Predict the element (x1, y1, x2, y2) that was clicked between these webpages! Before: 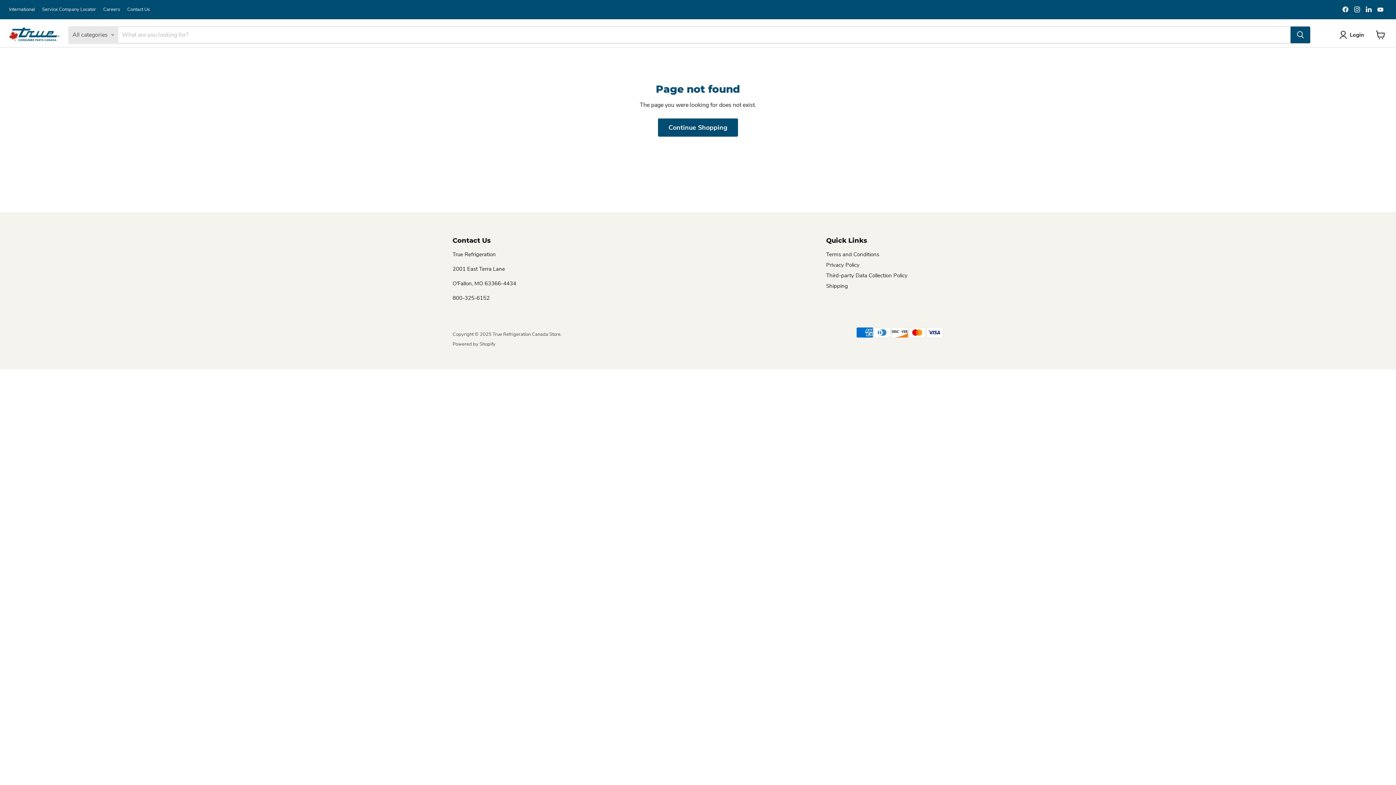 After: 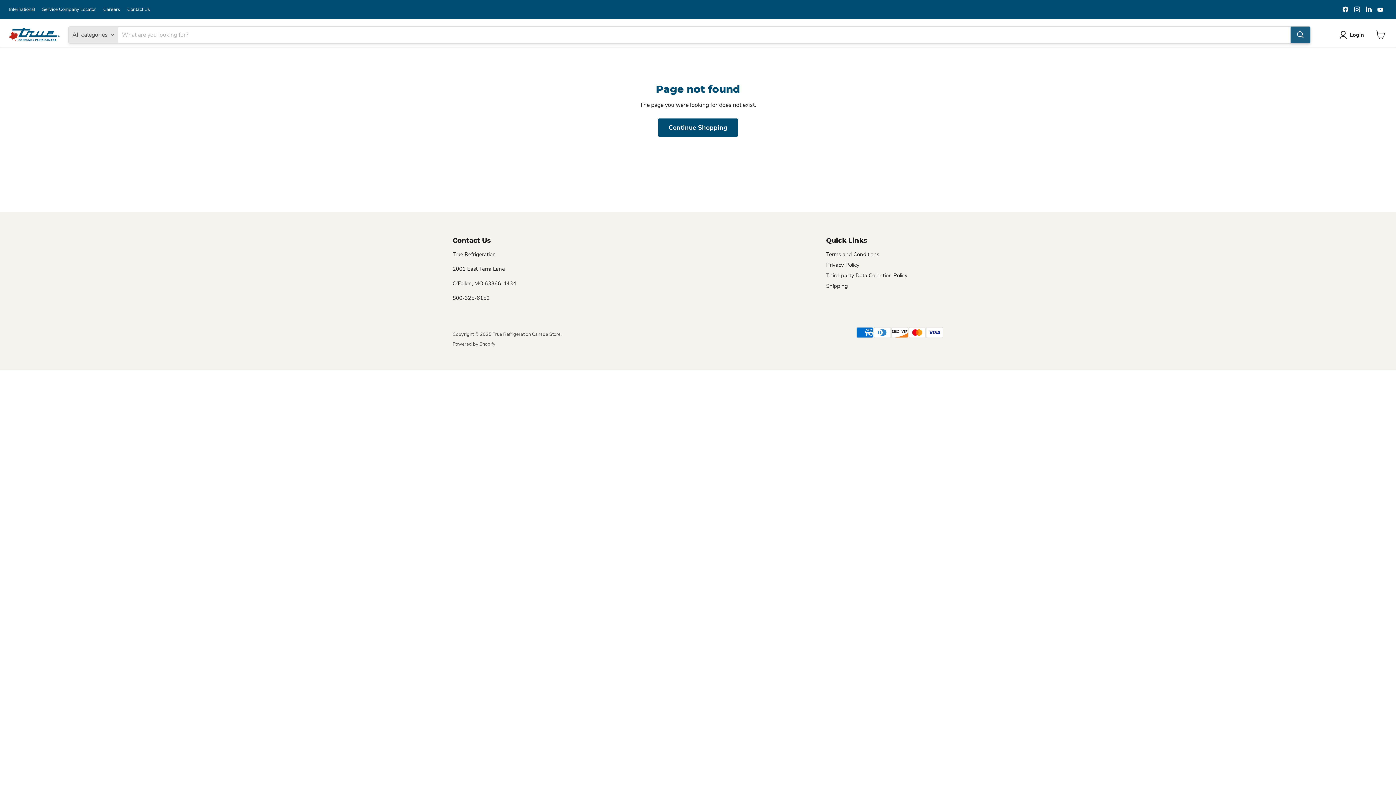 Action: bbox: (1290, 26, 1310, 43) label: Search